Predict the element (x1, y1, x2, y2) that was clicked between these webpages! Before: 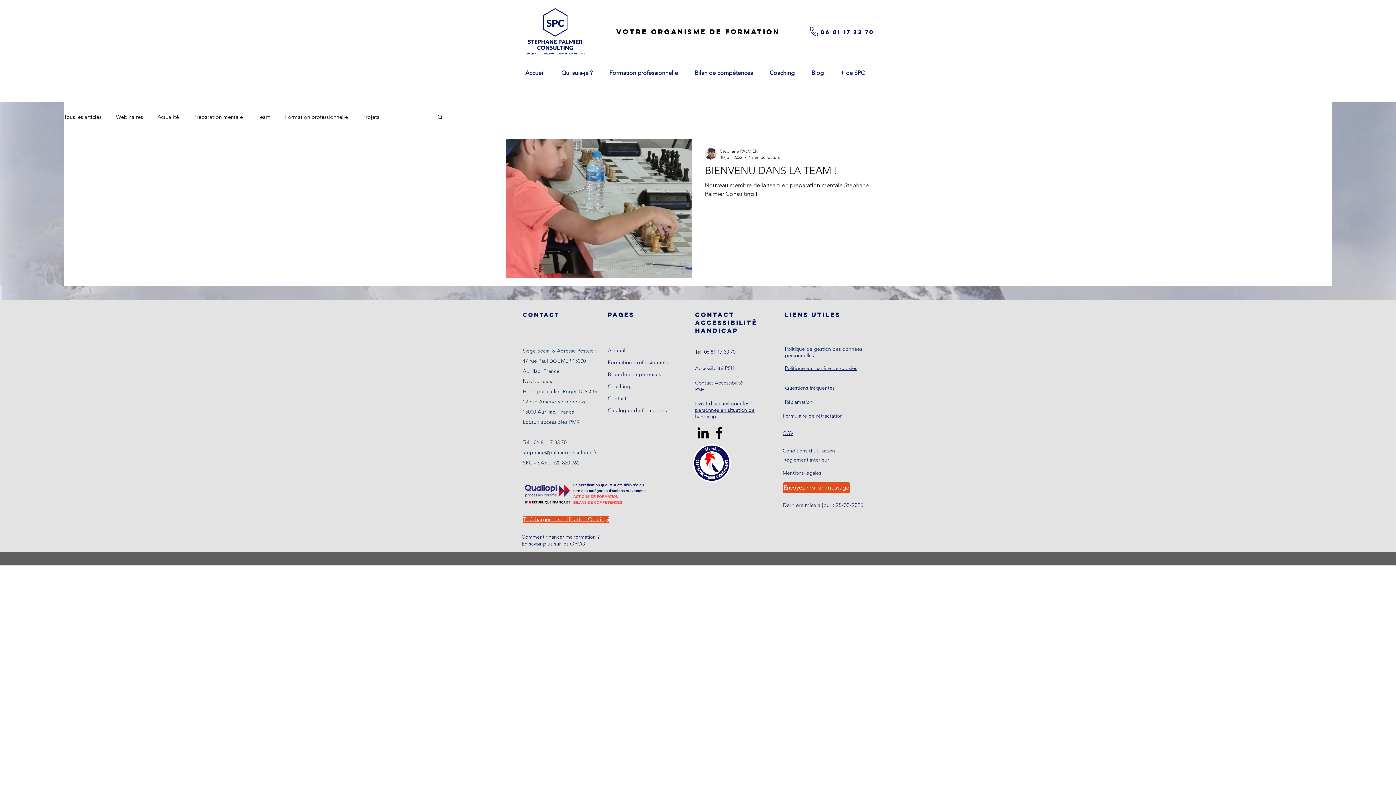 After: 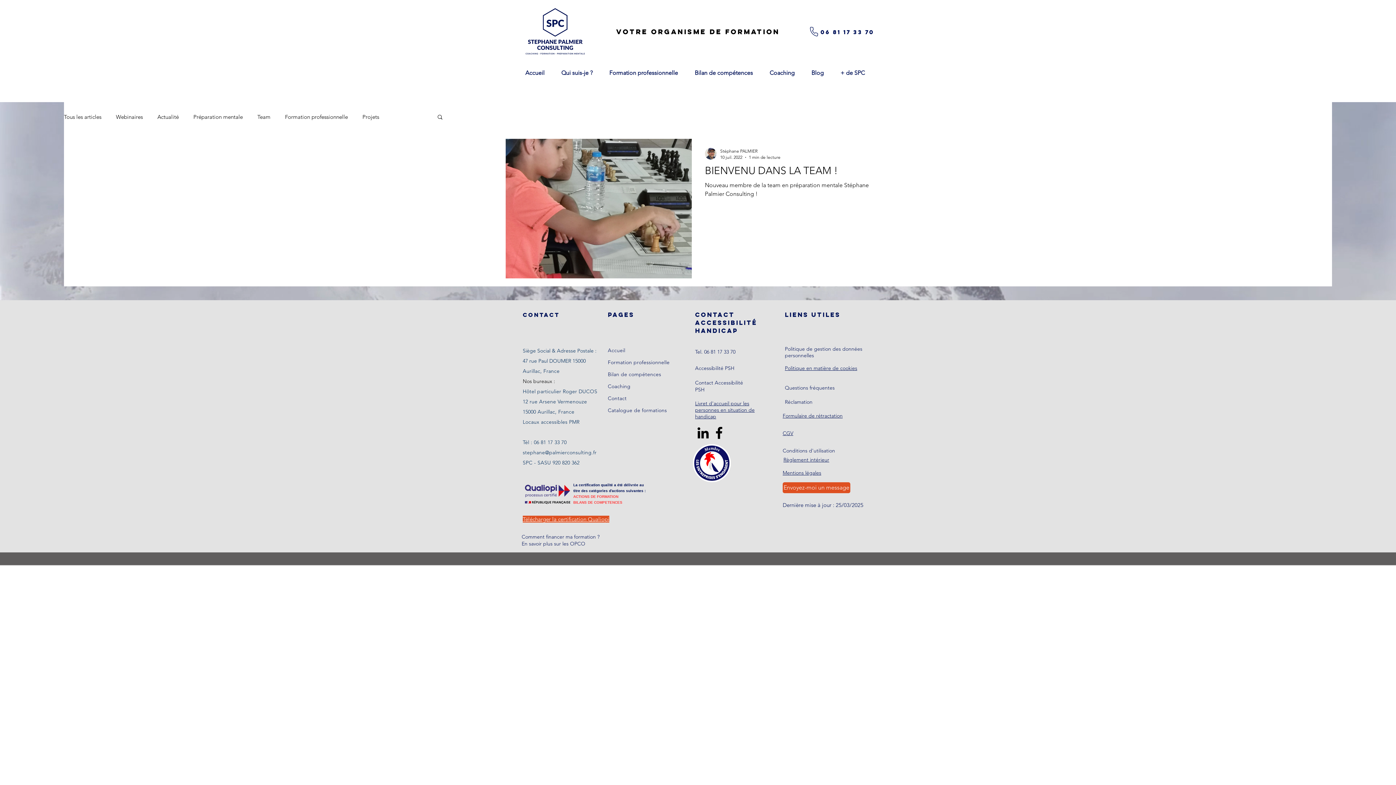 Action: label: CGV bbox: (782, 430, 793, 436)